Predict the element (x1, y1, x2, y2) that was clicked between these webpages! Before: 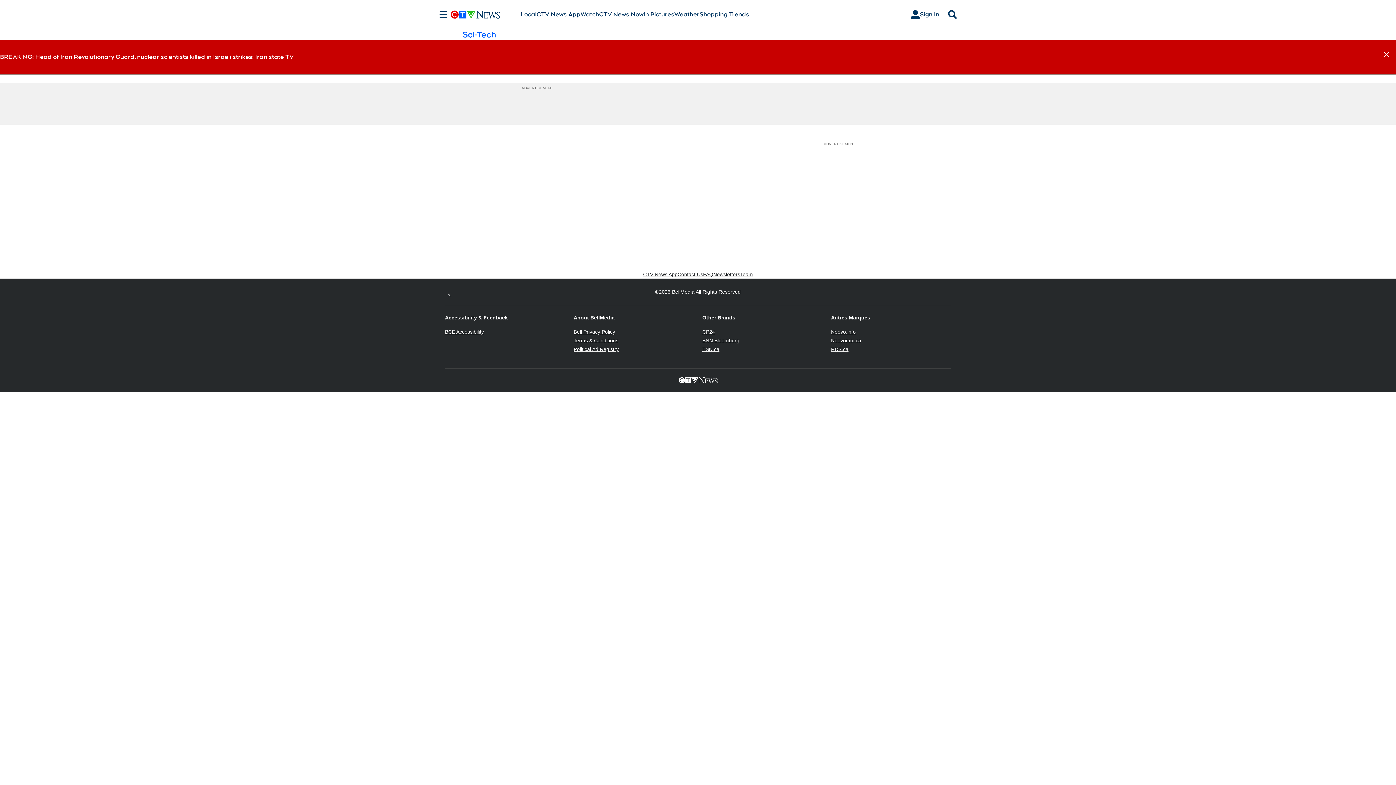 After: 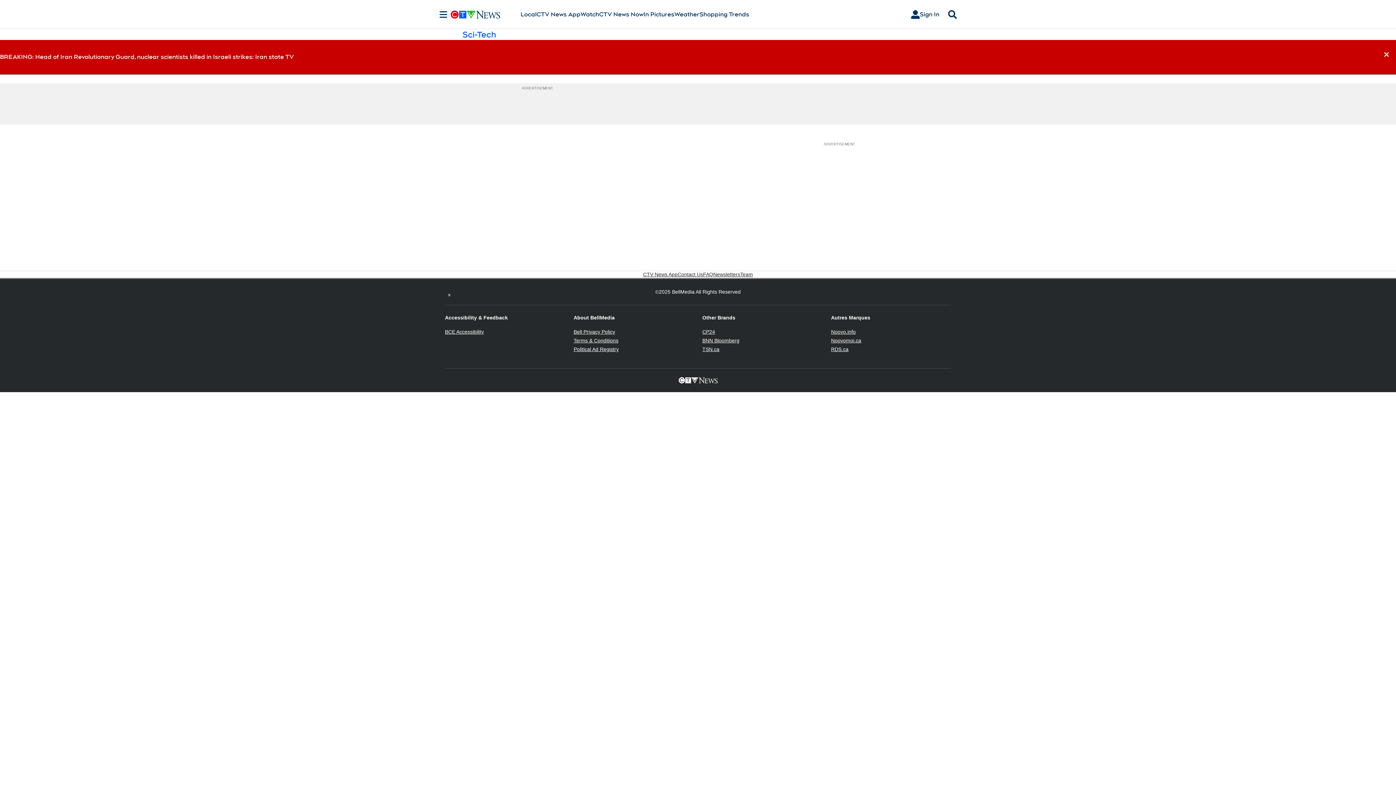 Action: bbox: (573, 337, 618, 343) label: Terms & Conditions
Opens in new window